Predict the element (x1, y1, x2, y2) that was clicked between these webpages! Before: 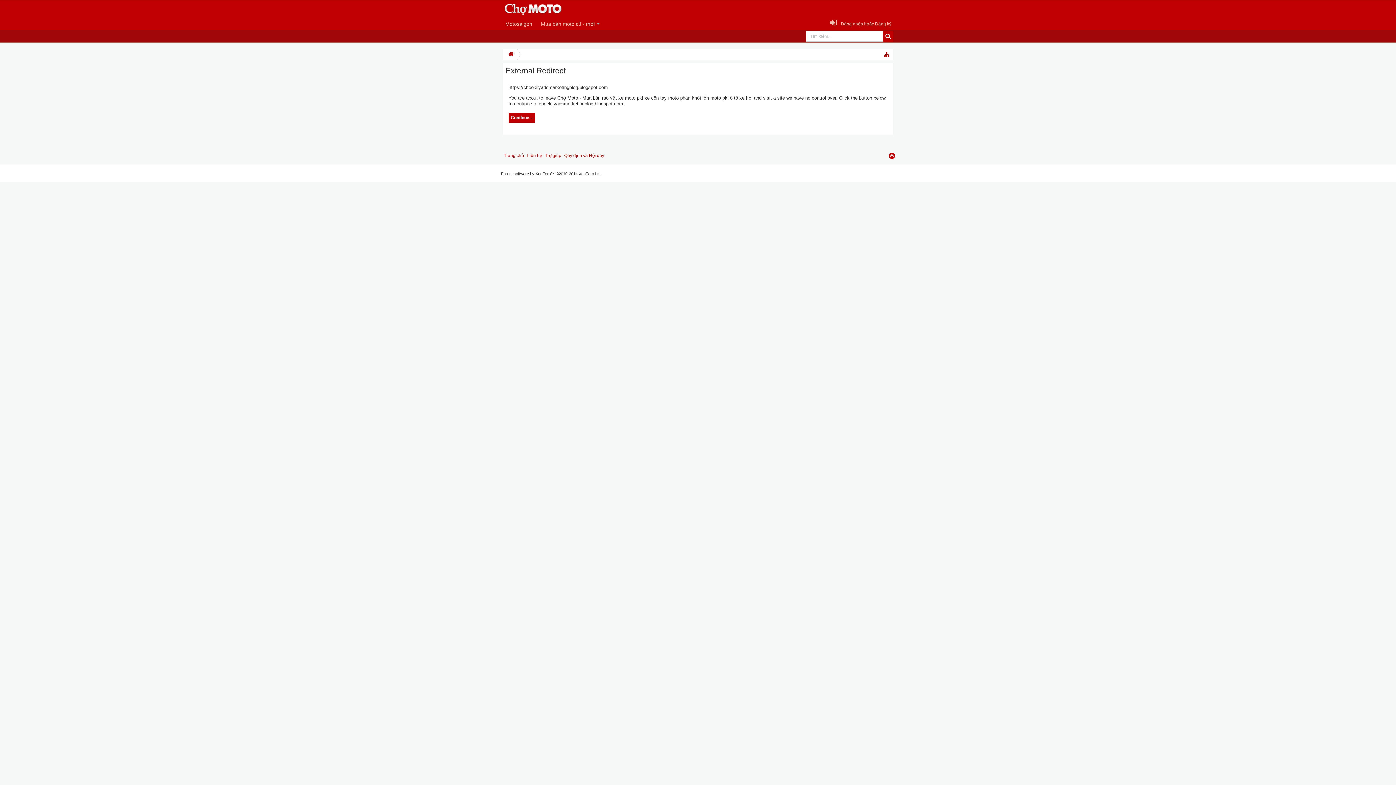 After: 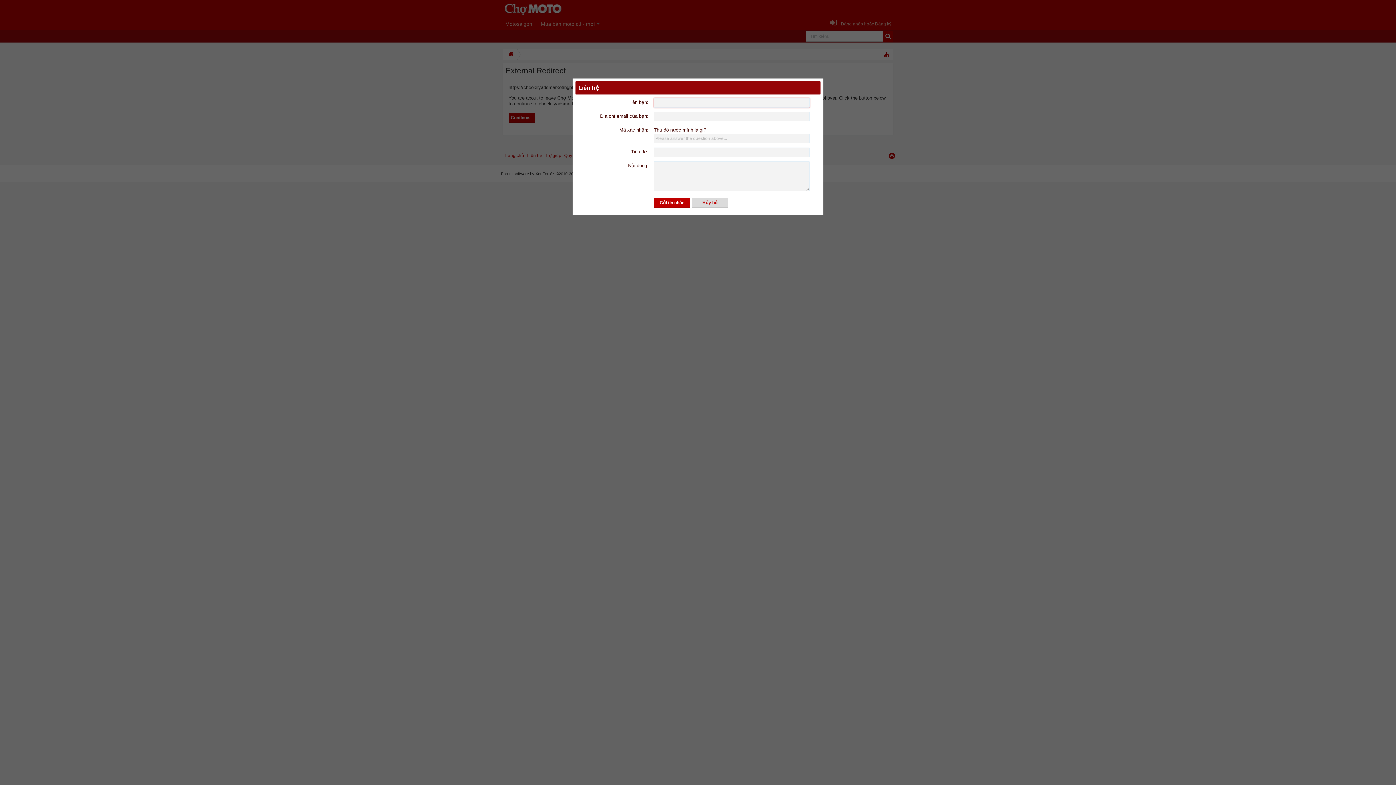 Action: label: Liên hệ bbox: (527, 146, 542, 164)